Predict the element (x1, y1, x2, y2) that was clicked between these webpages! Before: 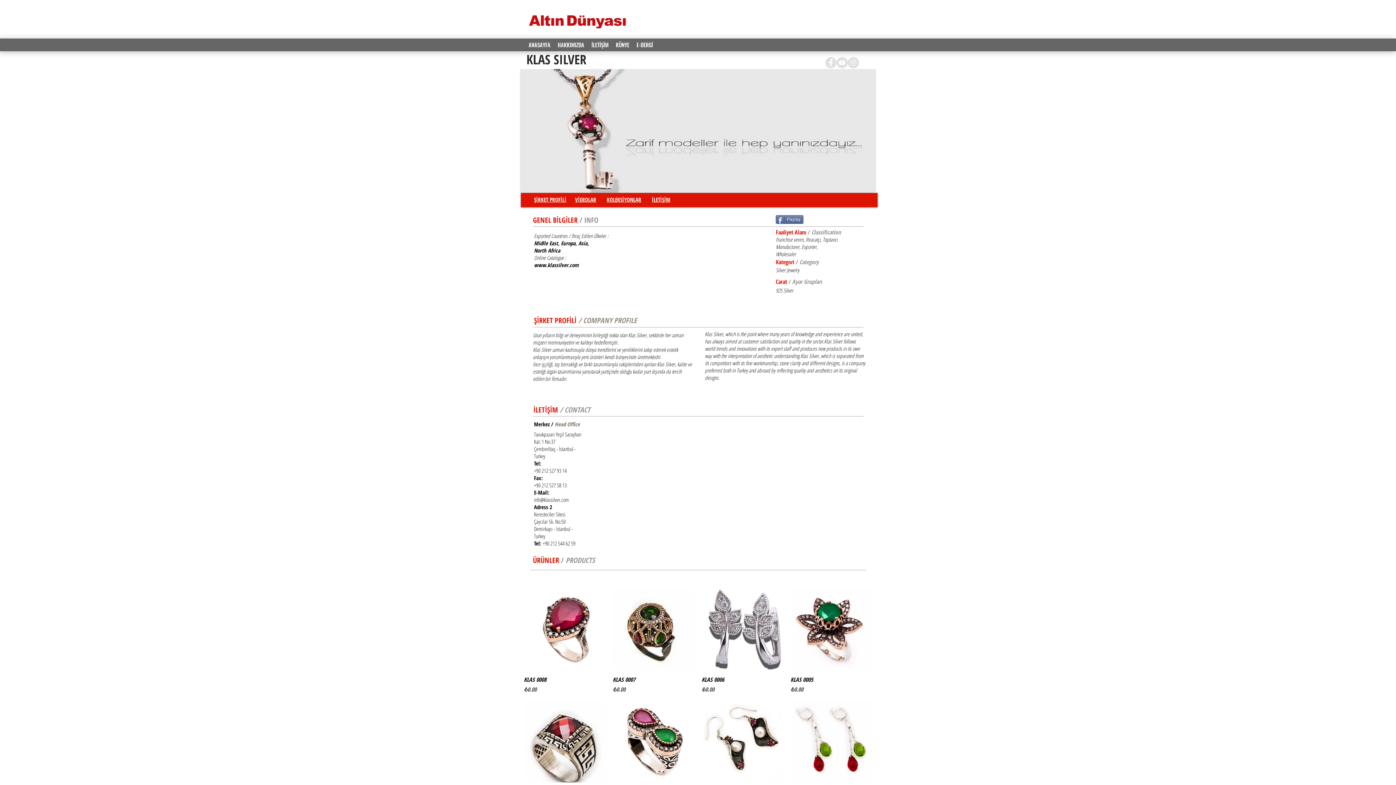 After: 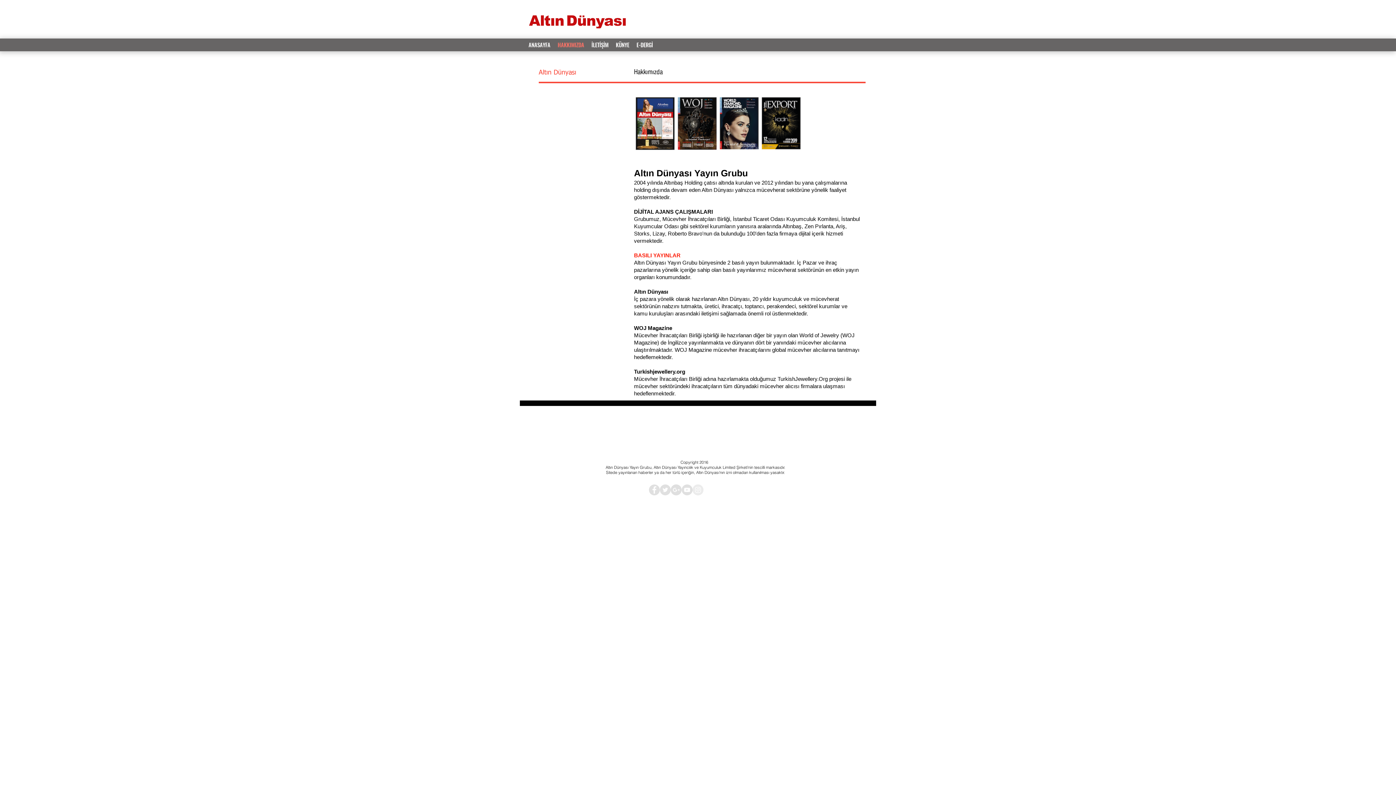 Action: bbox: (554, 38, 588, 51) label: HAKKIMIZDA